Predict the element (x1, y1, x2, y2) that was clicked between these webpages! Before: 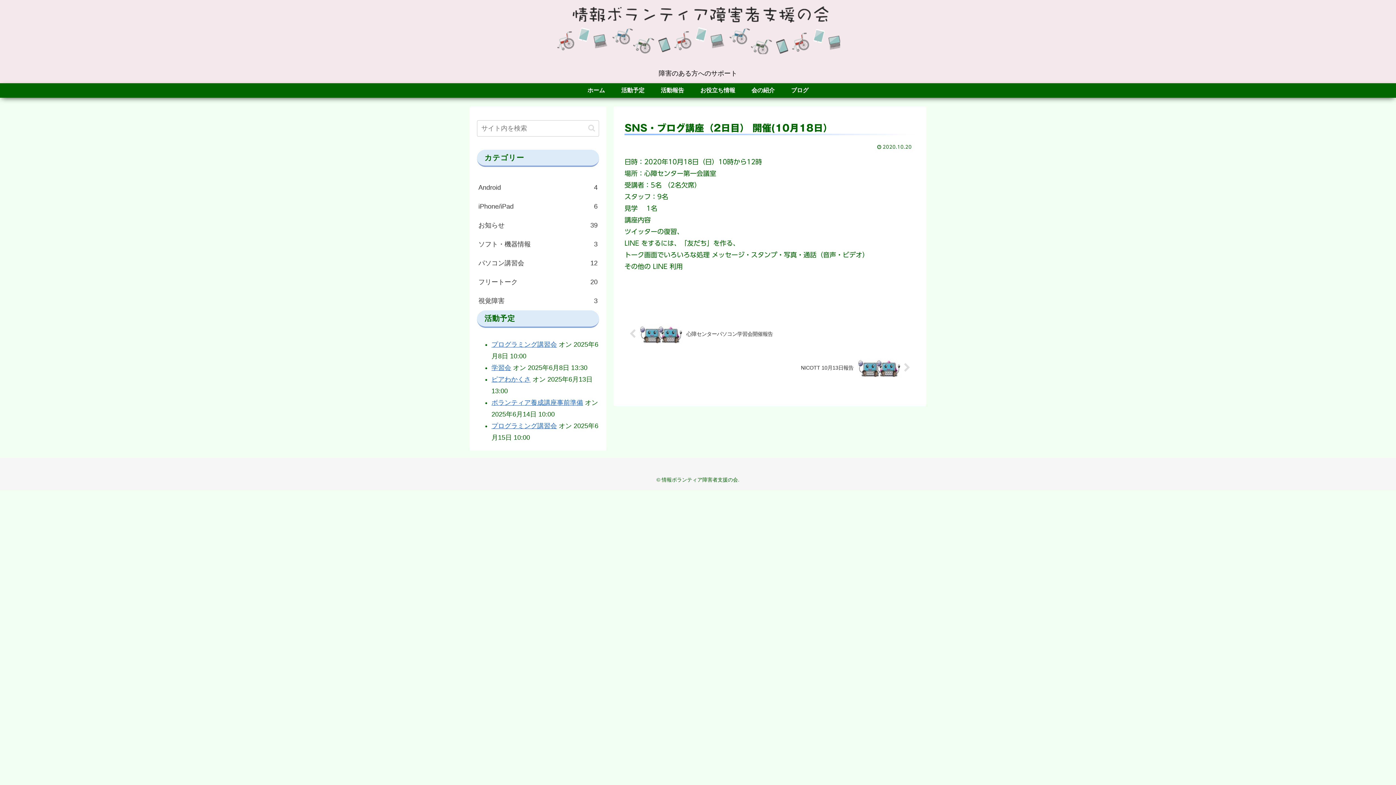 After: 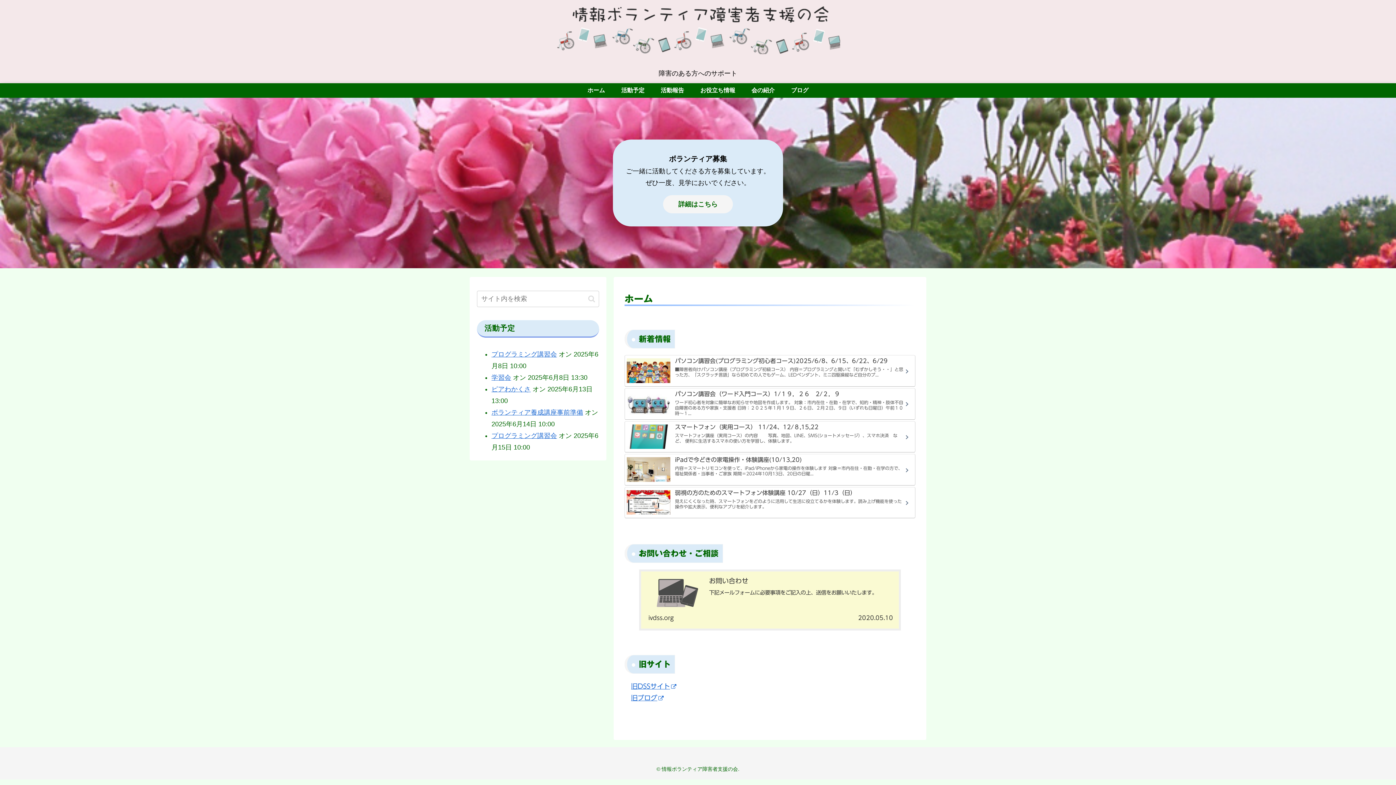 Action: label: ホーム bbox: (579, 83, 613, 97)